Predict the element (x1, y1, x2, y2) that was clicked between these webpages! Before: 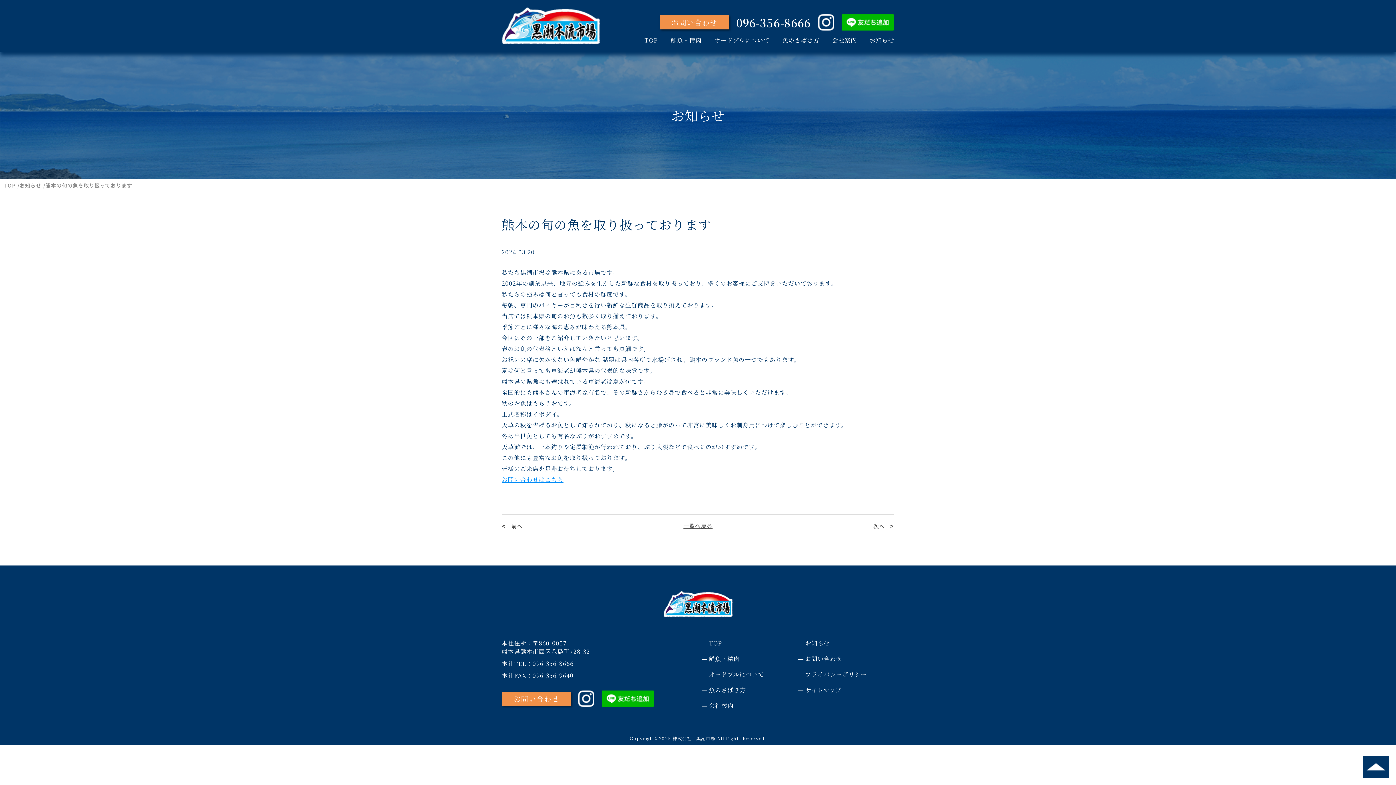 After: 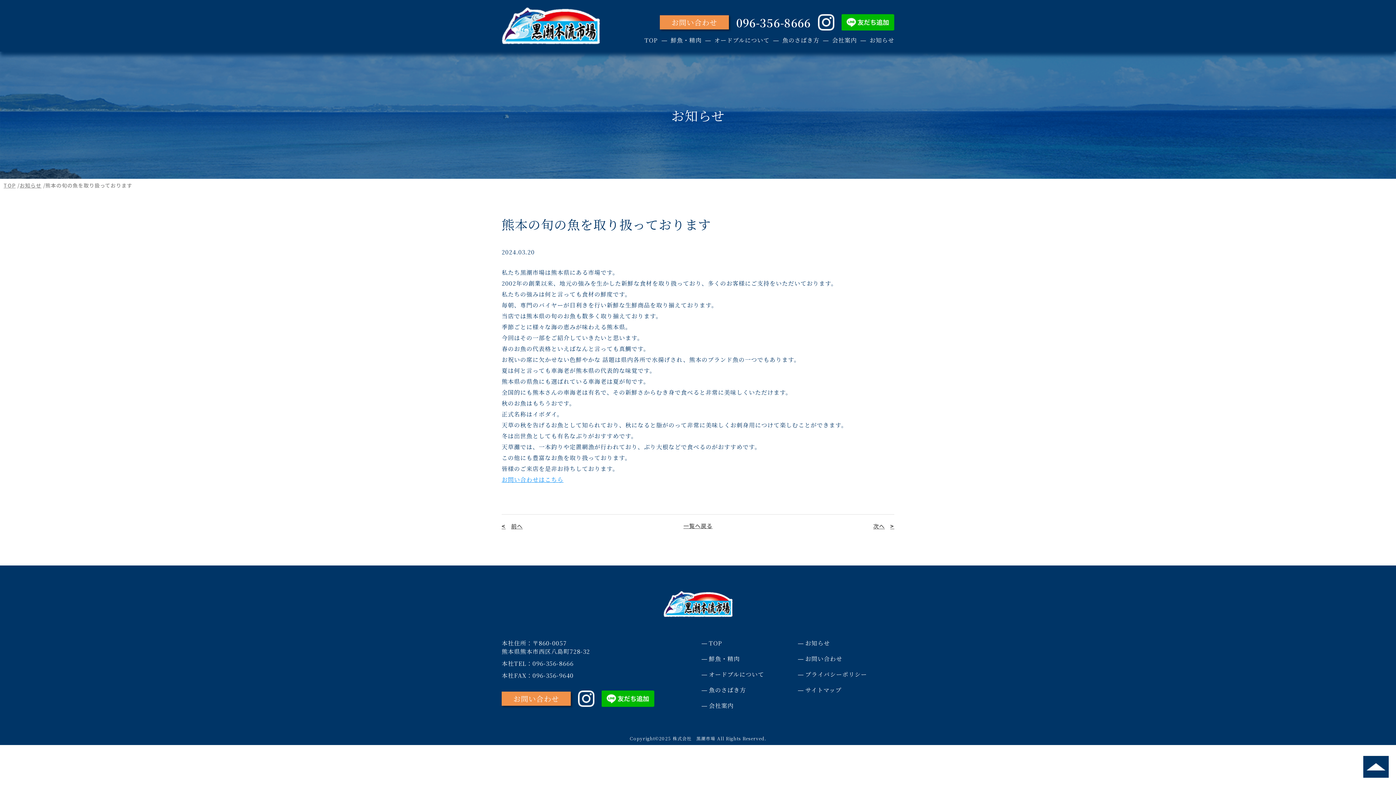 Action: bbox: (1363, 756, 1389, 778)